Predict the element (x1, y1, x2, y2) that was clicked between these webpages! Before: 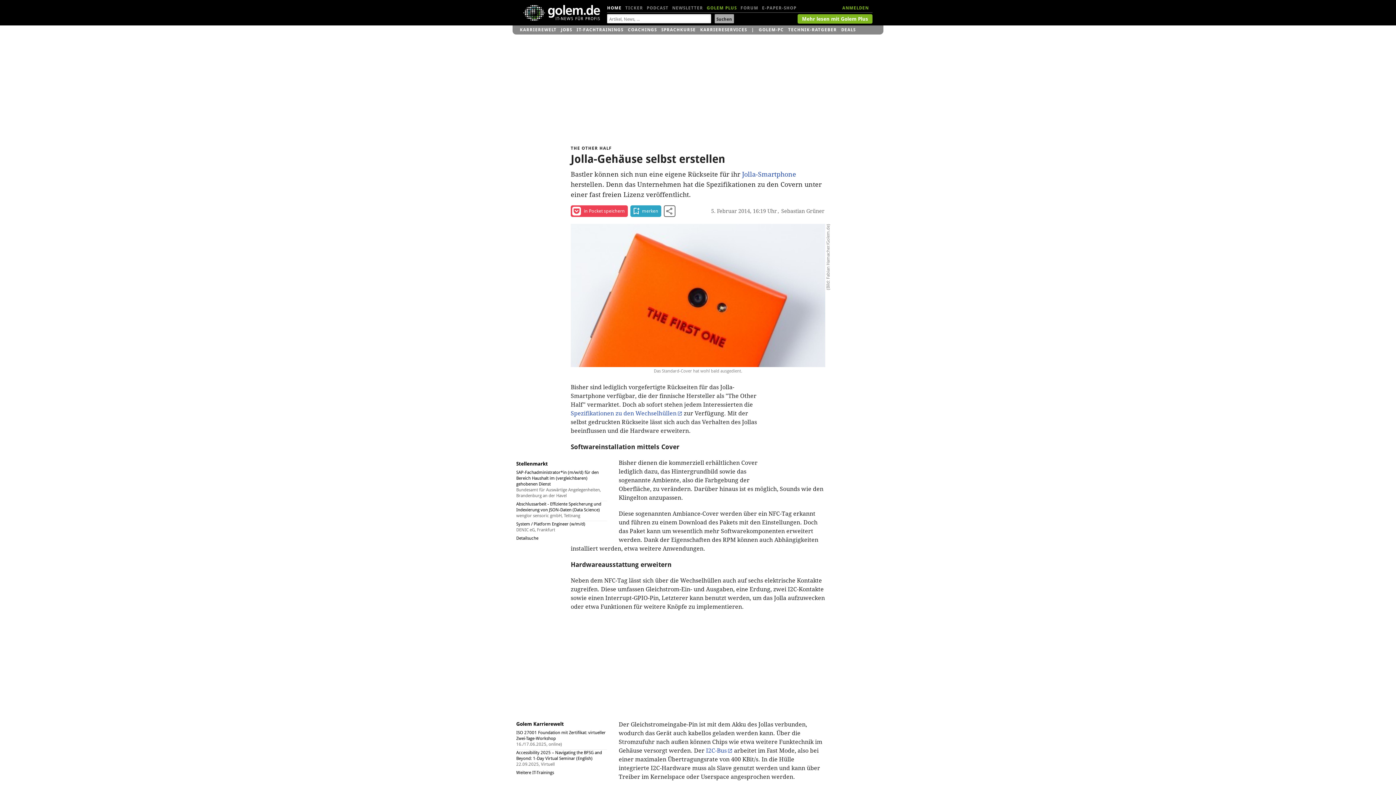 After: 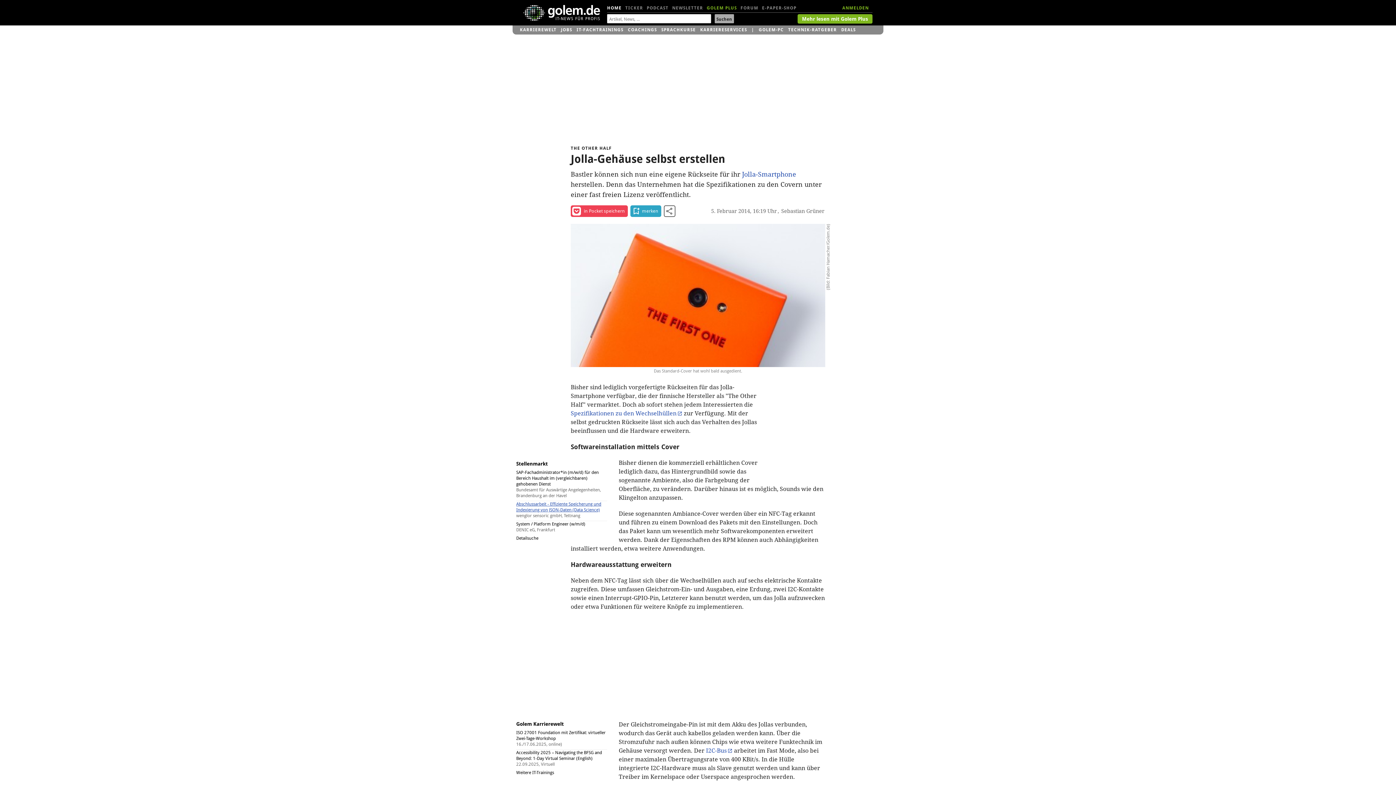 Action: label: Abschlussarbeit - Effiziente Speicherung und Indexierung von JSON-Daten (Data Science) bbox: (516, 501, 601, 512)